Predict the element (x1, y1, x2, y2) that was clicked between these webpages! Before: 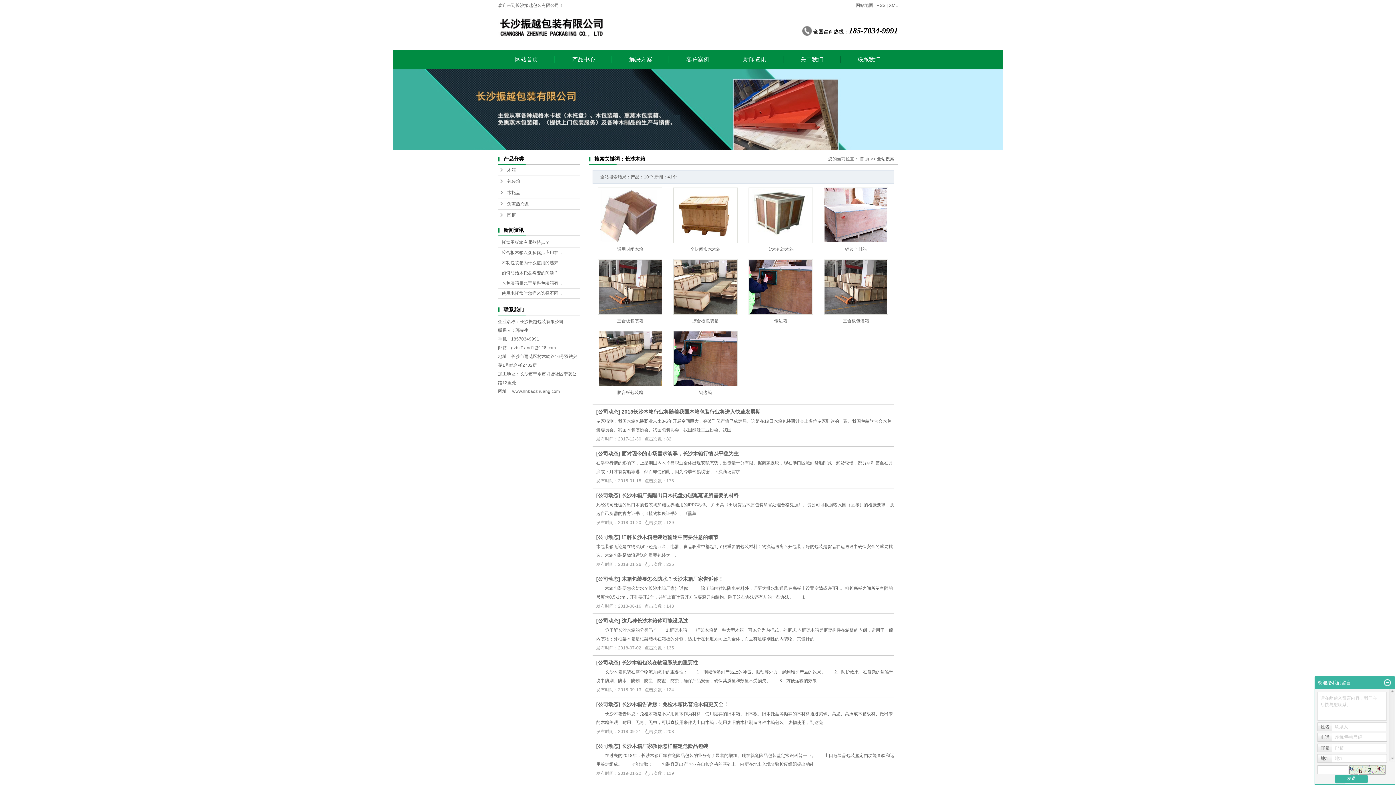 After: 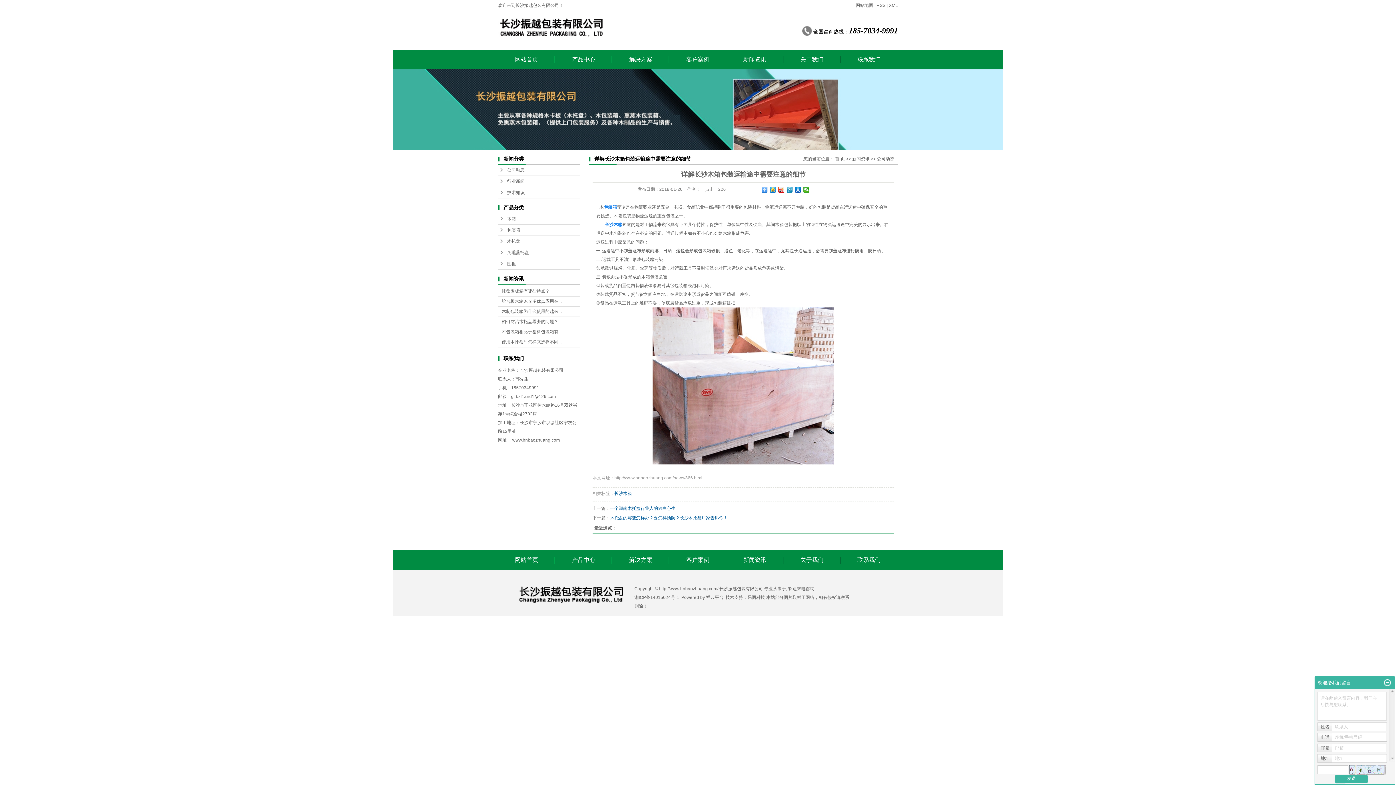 Action: bbox: (621, 534, 718, 540) label: 详解长沙木箱包装运输途中需要注意的细节